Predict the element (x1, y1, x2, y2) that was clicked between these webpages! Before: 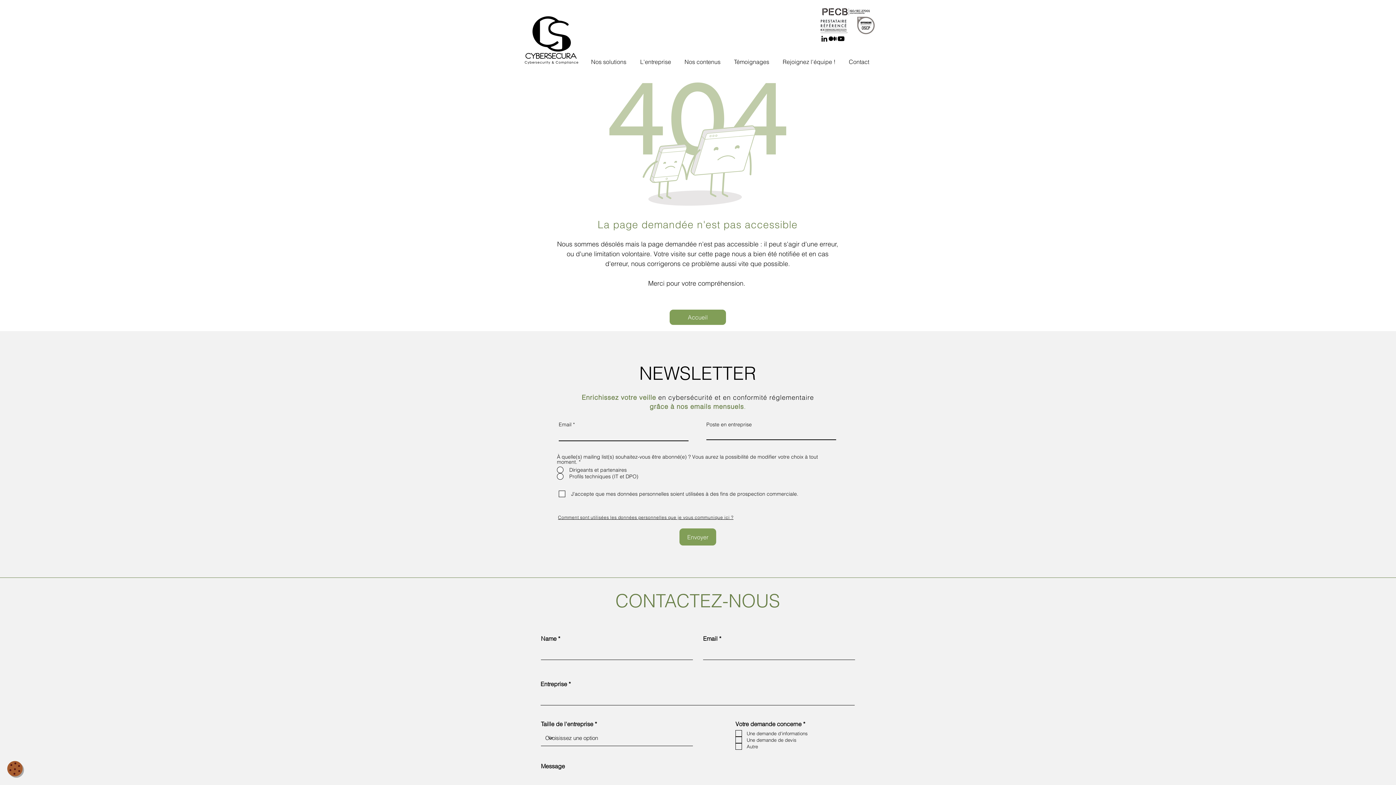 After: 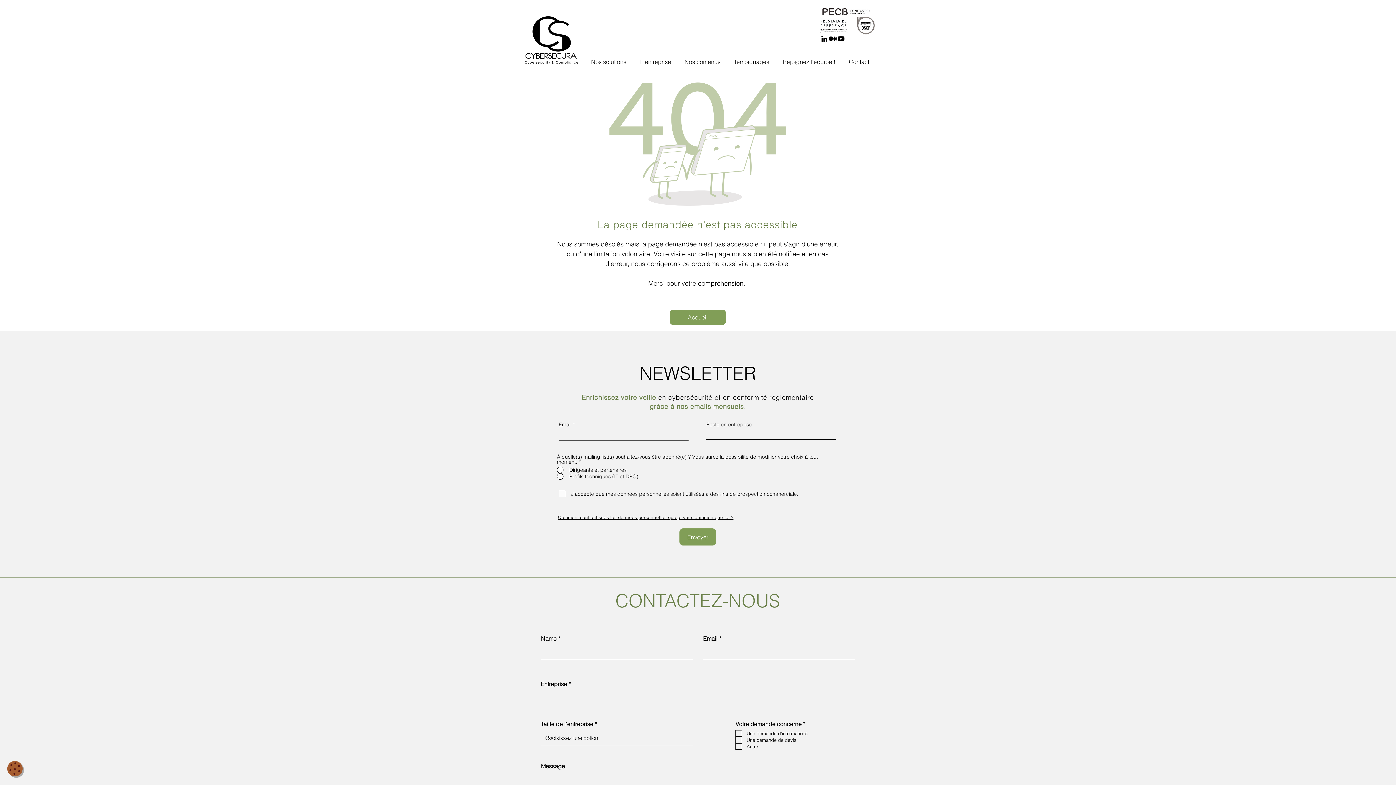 Action: label: Linkedin bbox: (820, 34, 828, 42)